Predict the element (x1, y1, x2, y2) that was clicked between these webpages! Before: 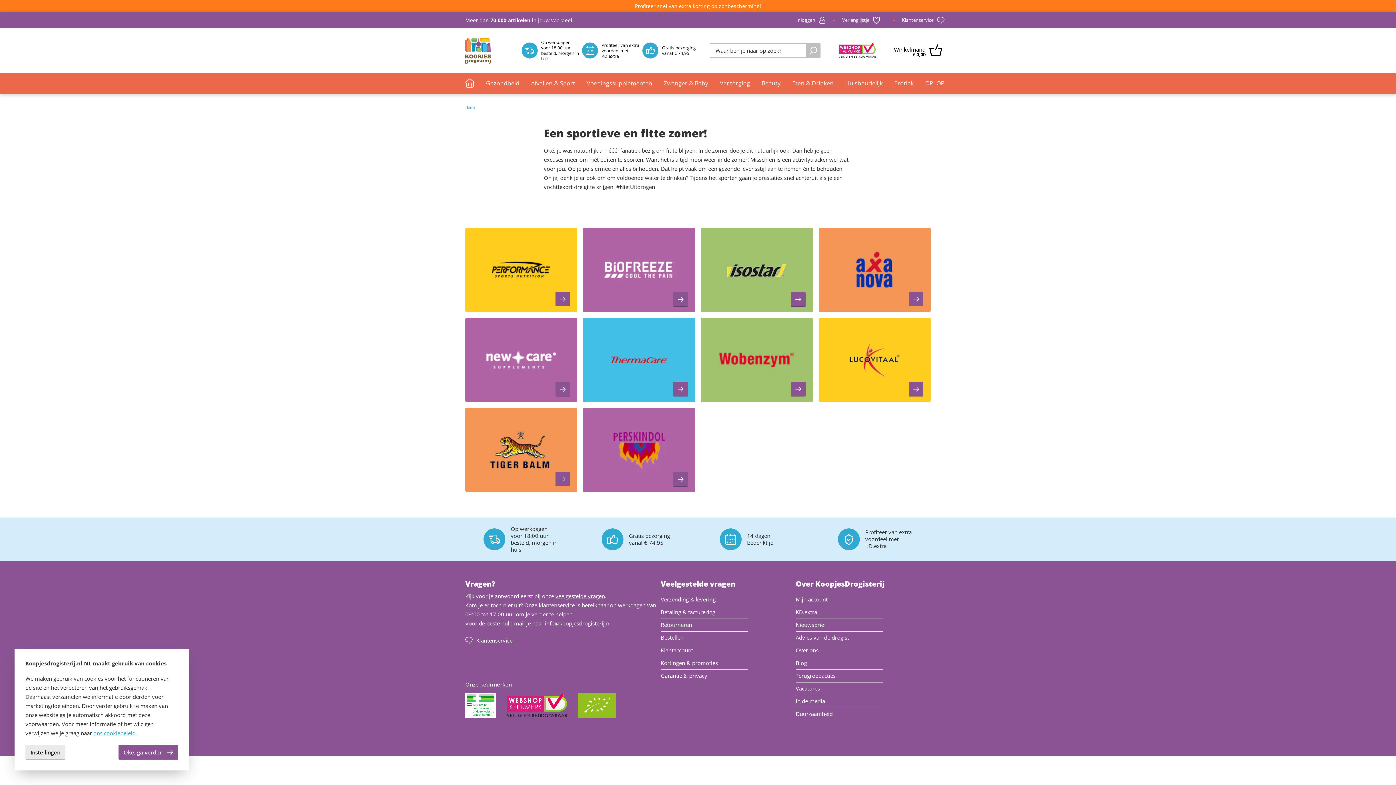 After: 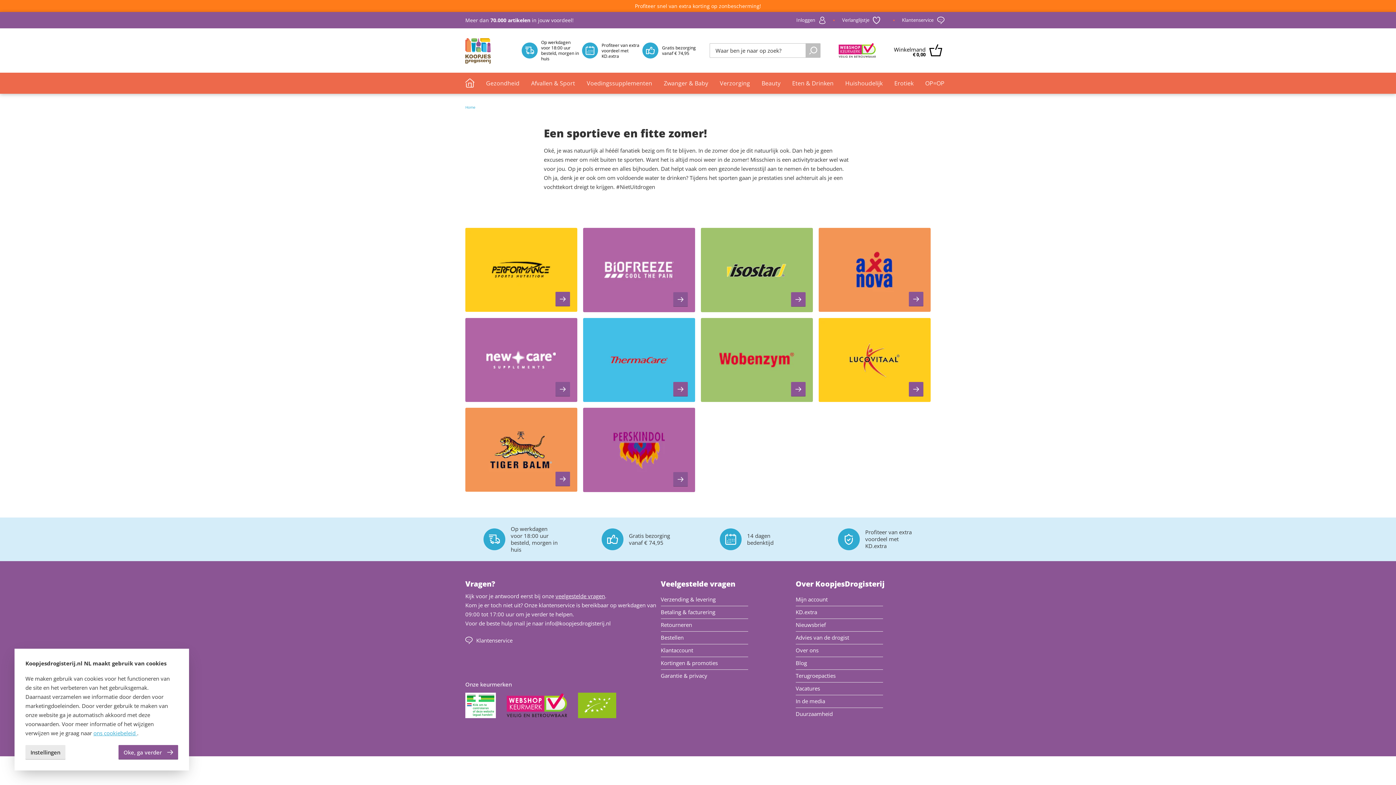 Action: label: info@koopjesdrogisterij.nl bbox: (545, 619, 610, 627)